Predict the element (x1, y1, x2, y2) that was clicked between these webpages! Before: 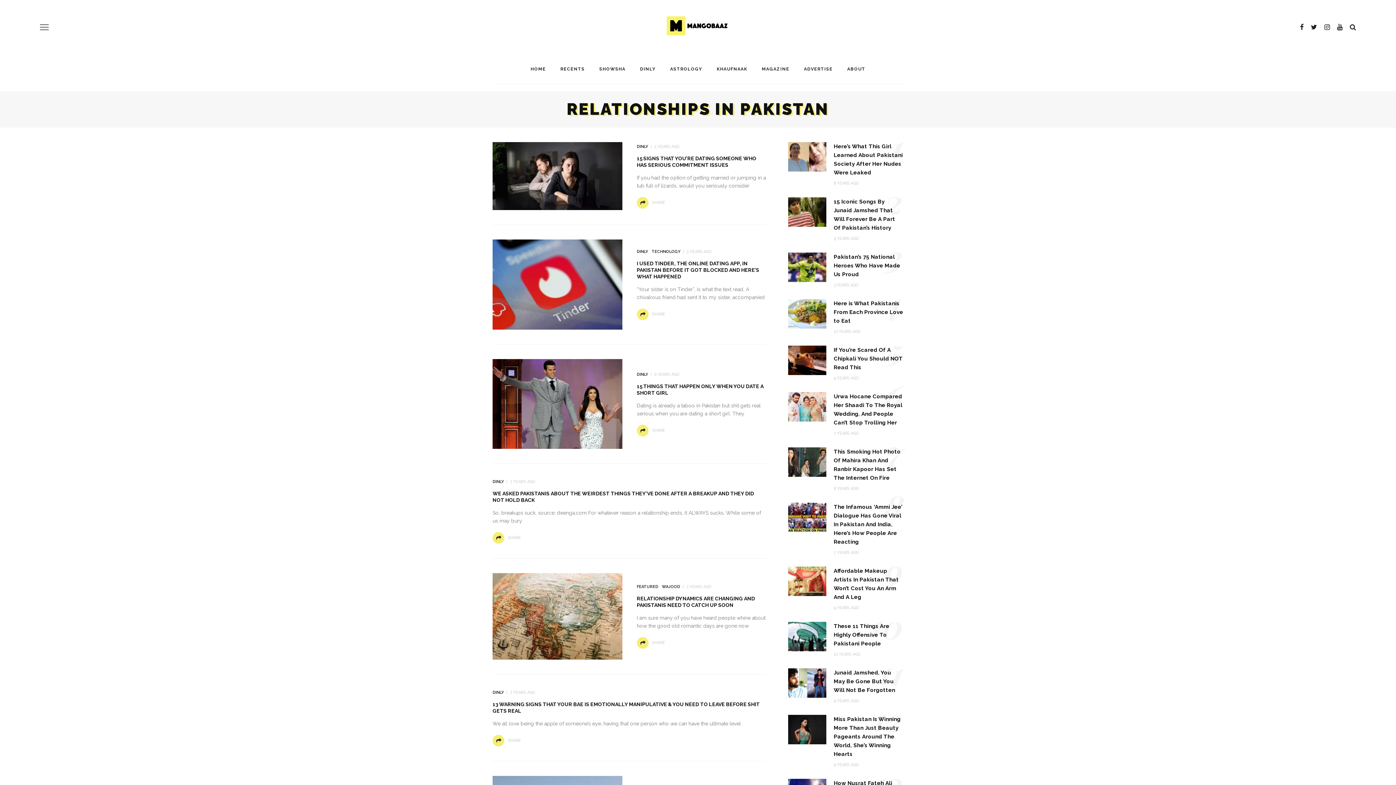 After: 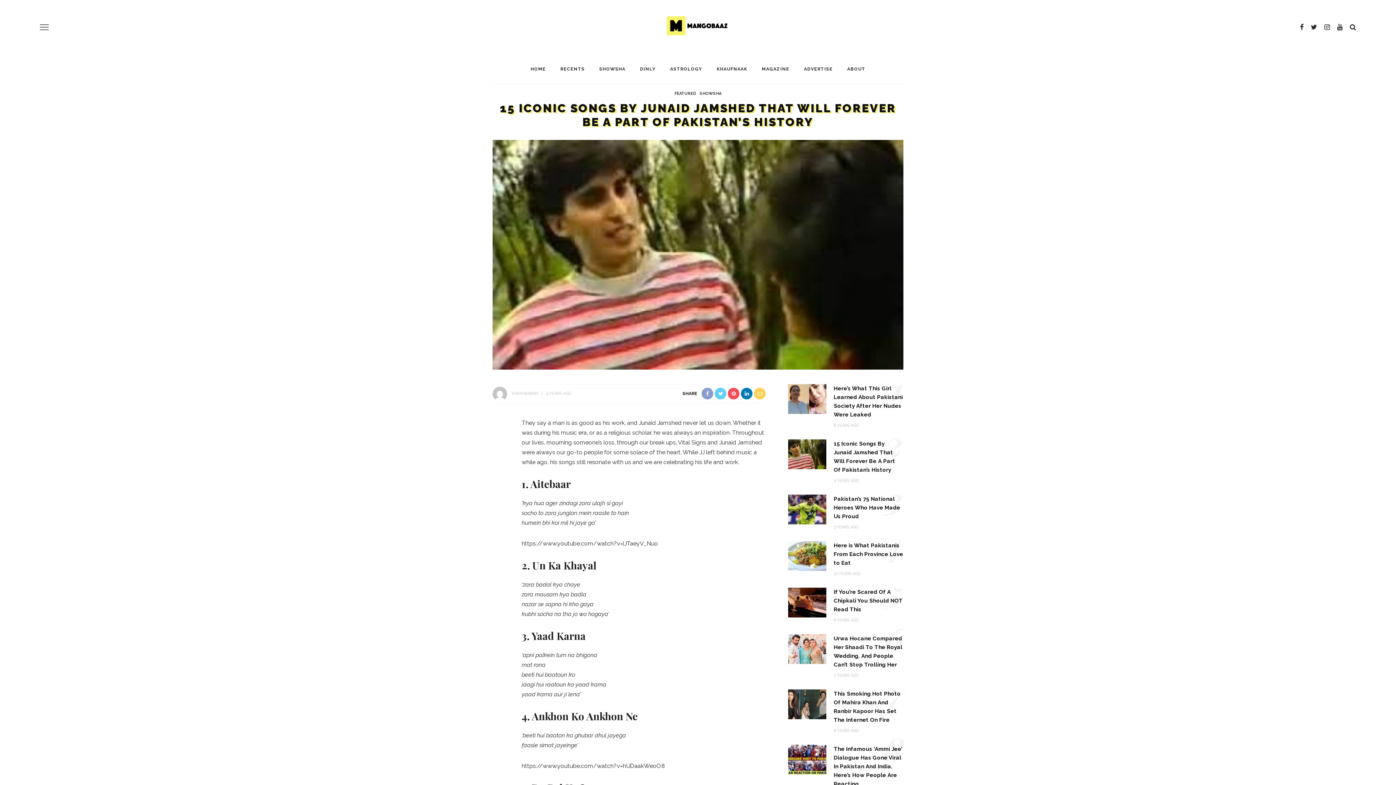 Action: bbox: (788, 208, 826, 215)